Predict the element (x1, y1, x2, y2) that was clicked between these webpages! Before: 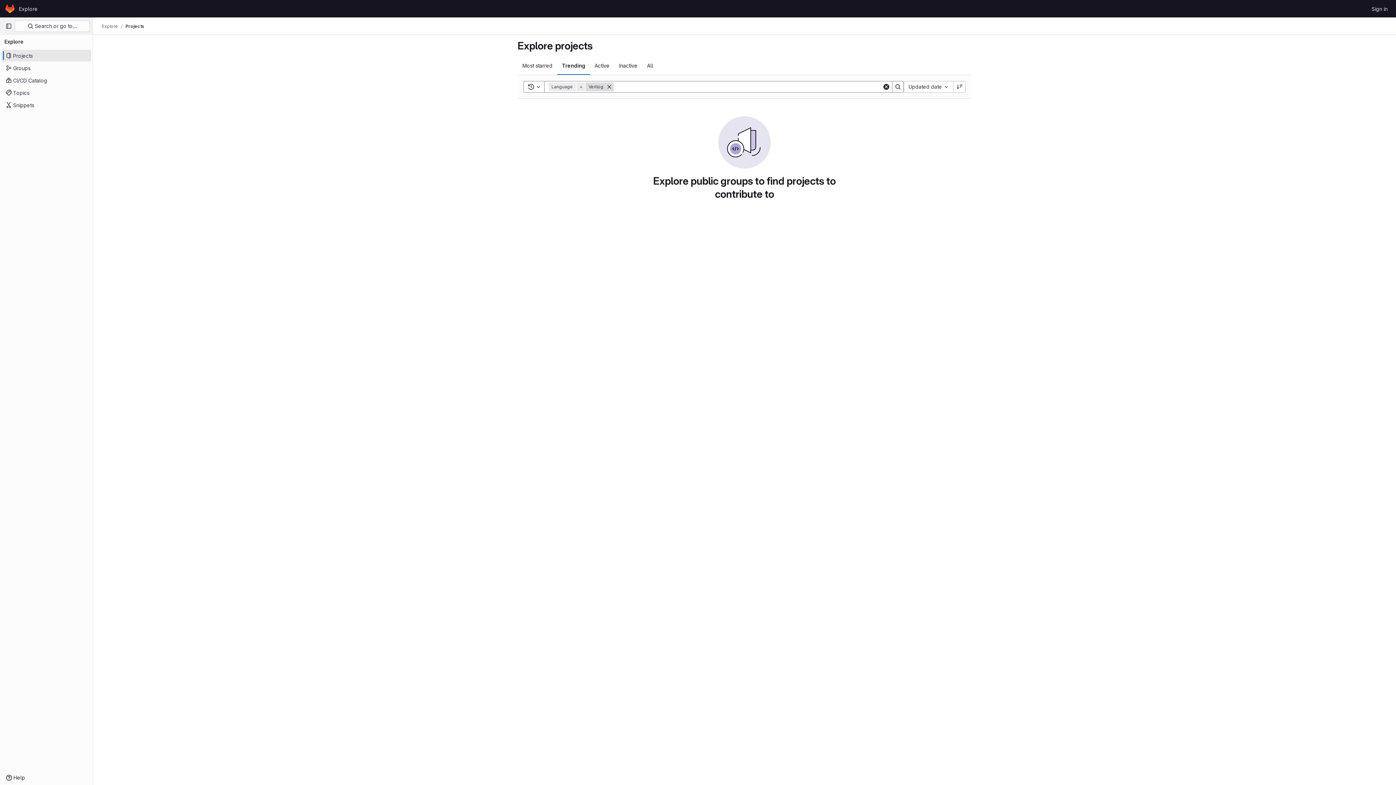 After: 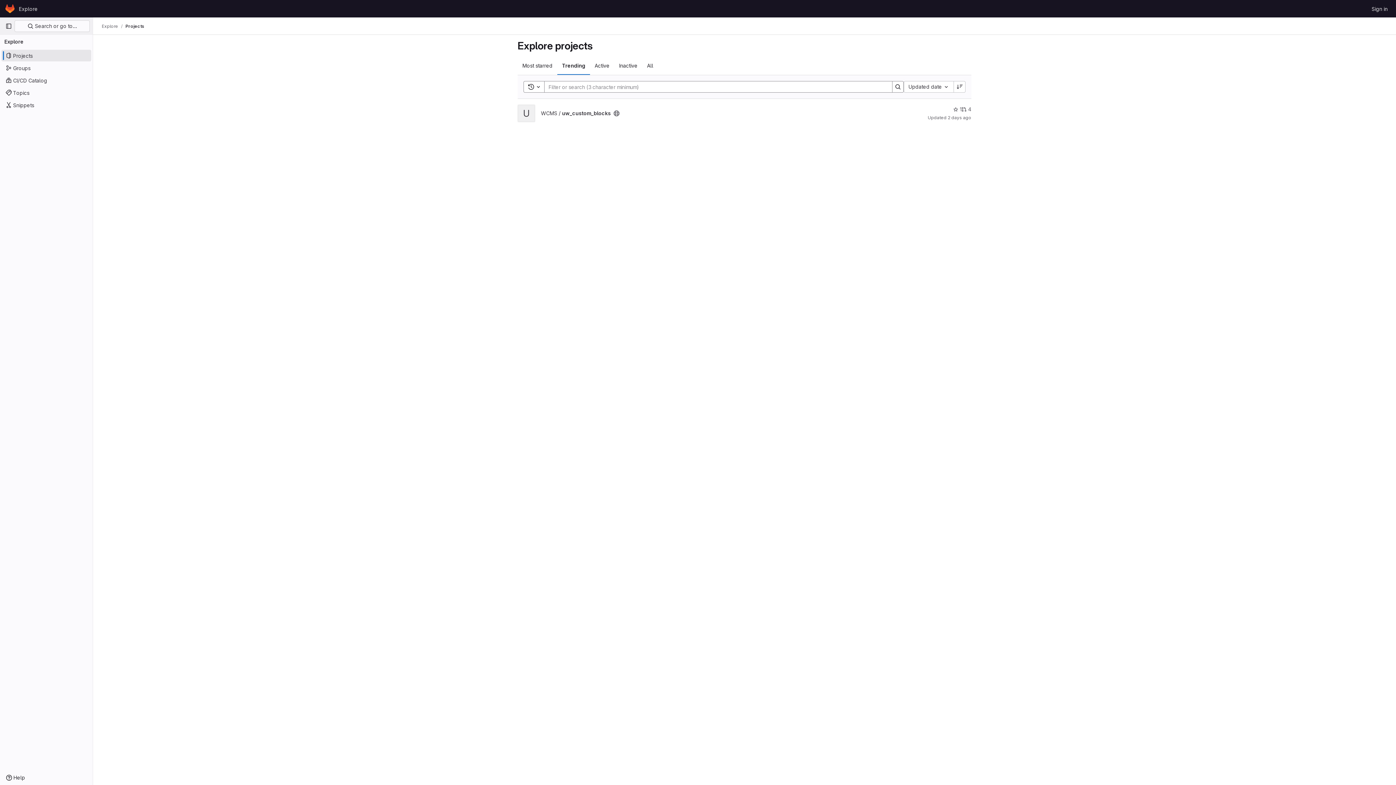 Action: label: Clear bbox: (882, 82, 890, 91)